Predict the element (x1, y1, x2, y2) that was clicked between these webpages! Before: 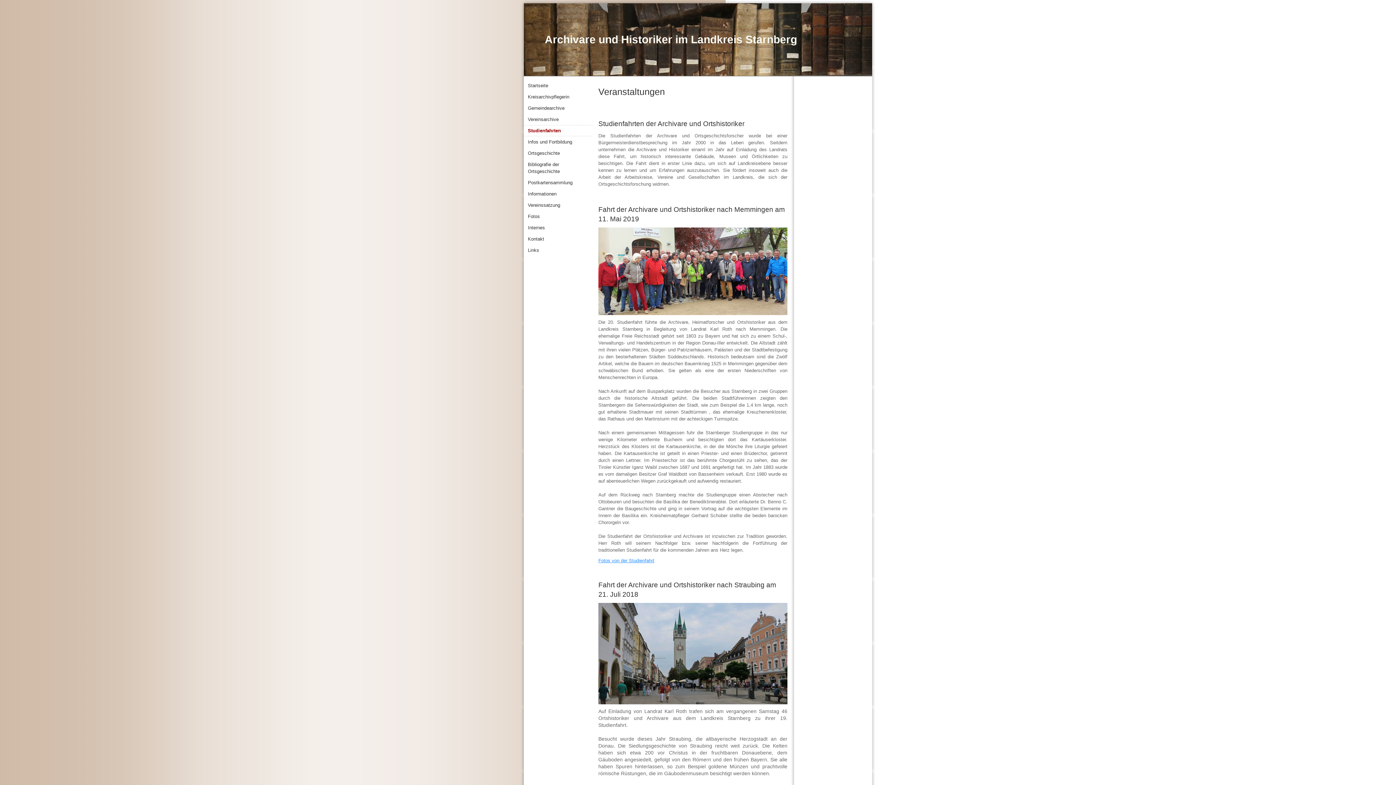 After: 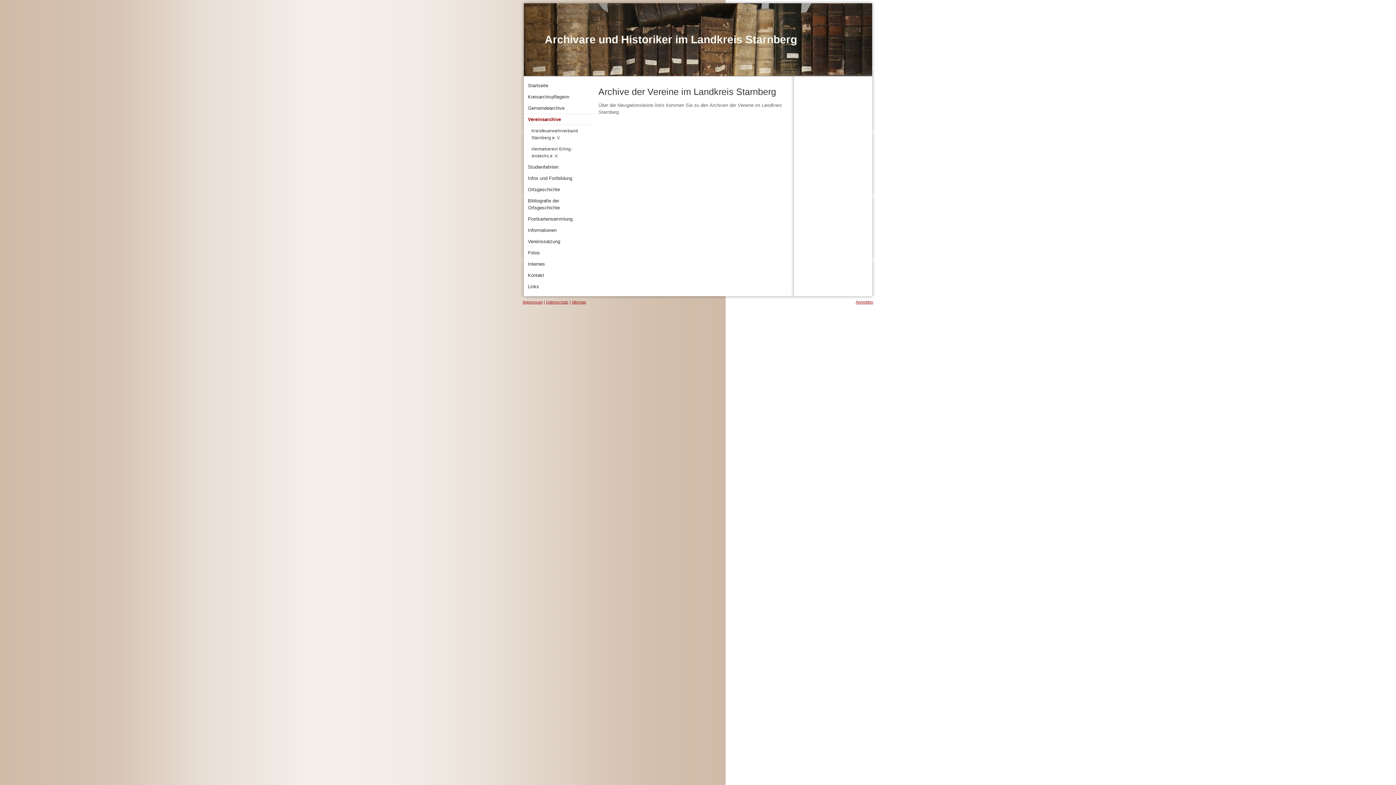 Action: bbox: (524, 113, 593, 125) label: Vereinsarchive